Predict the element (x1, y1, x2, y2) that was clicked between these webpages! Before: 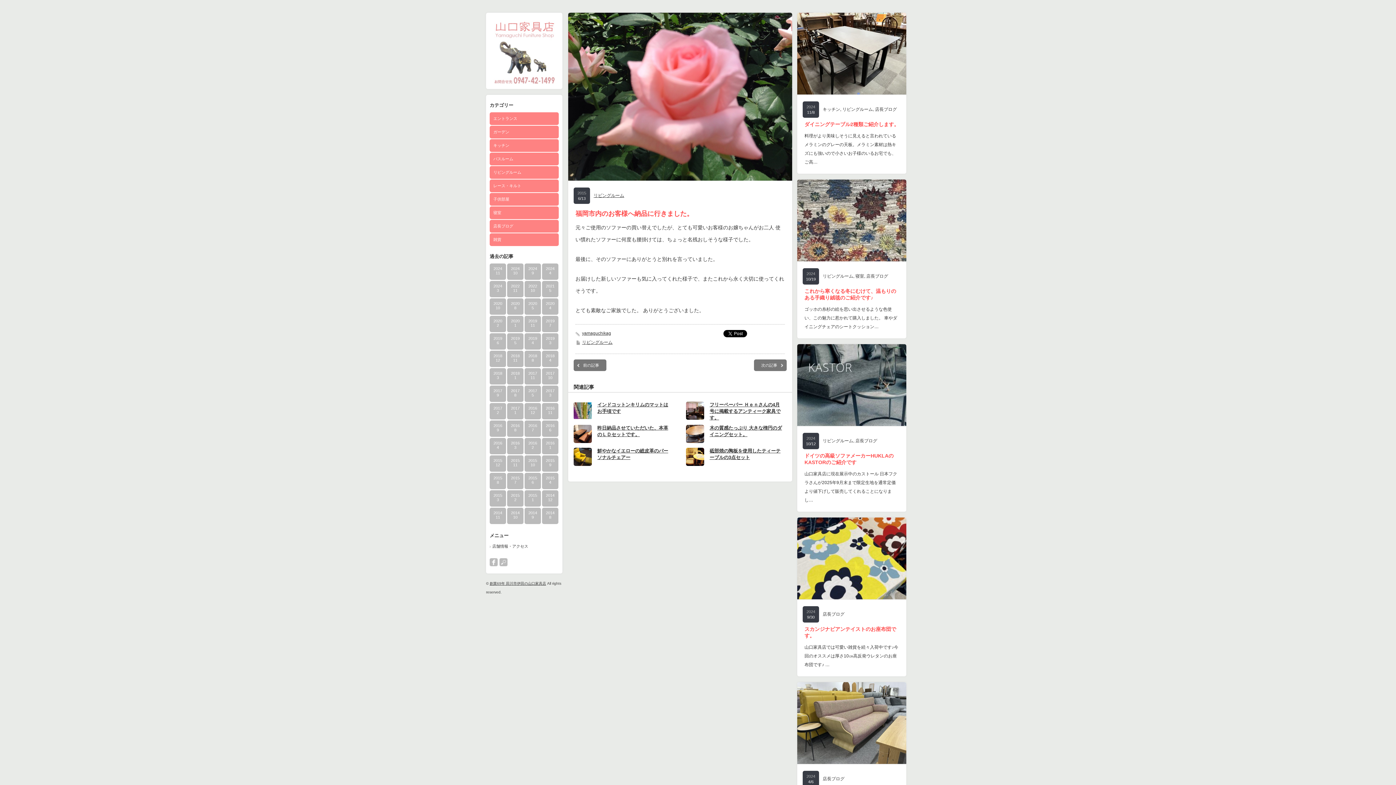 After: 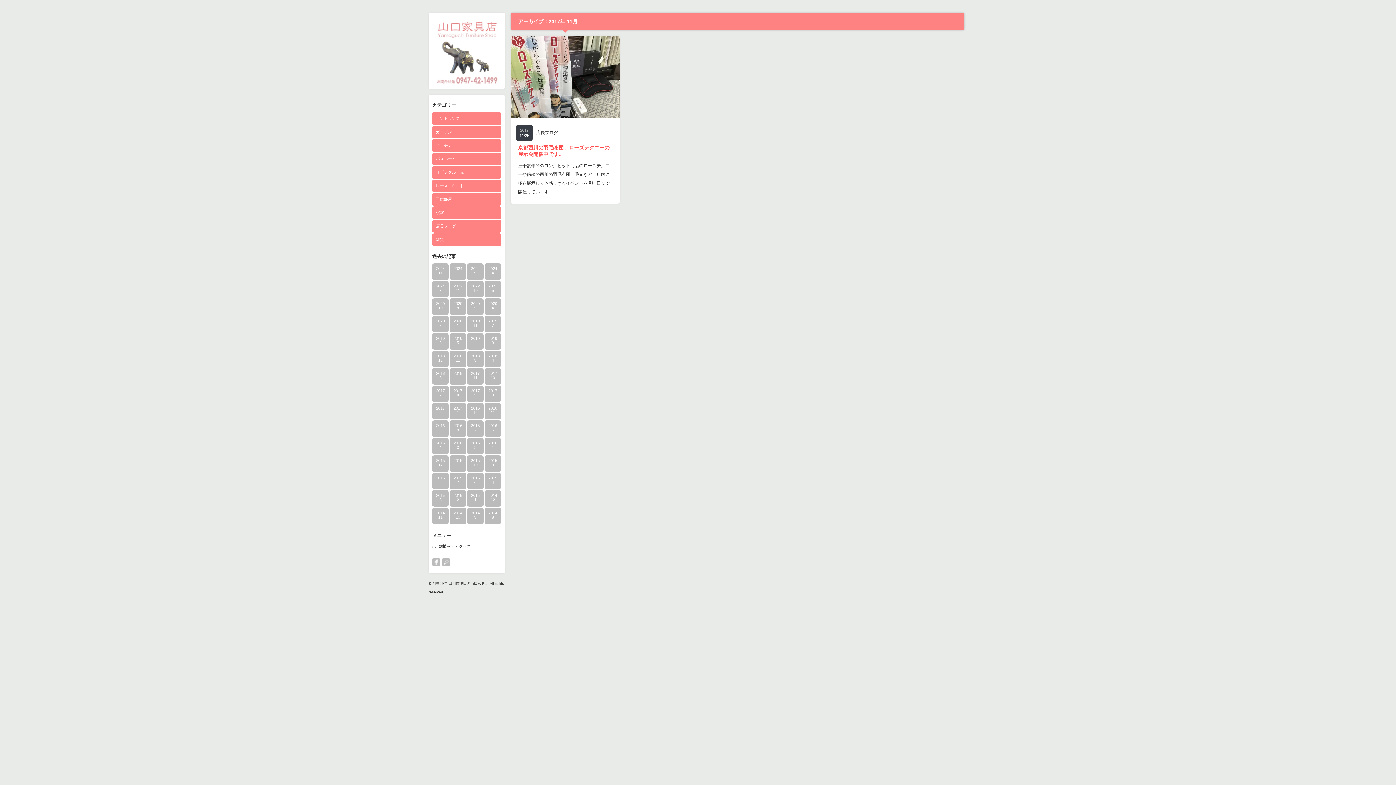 Action: bbox: (524, 368, 541, 384) label: 2017
11